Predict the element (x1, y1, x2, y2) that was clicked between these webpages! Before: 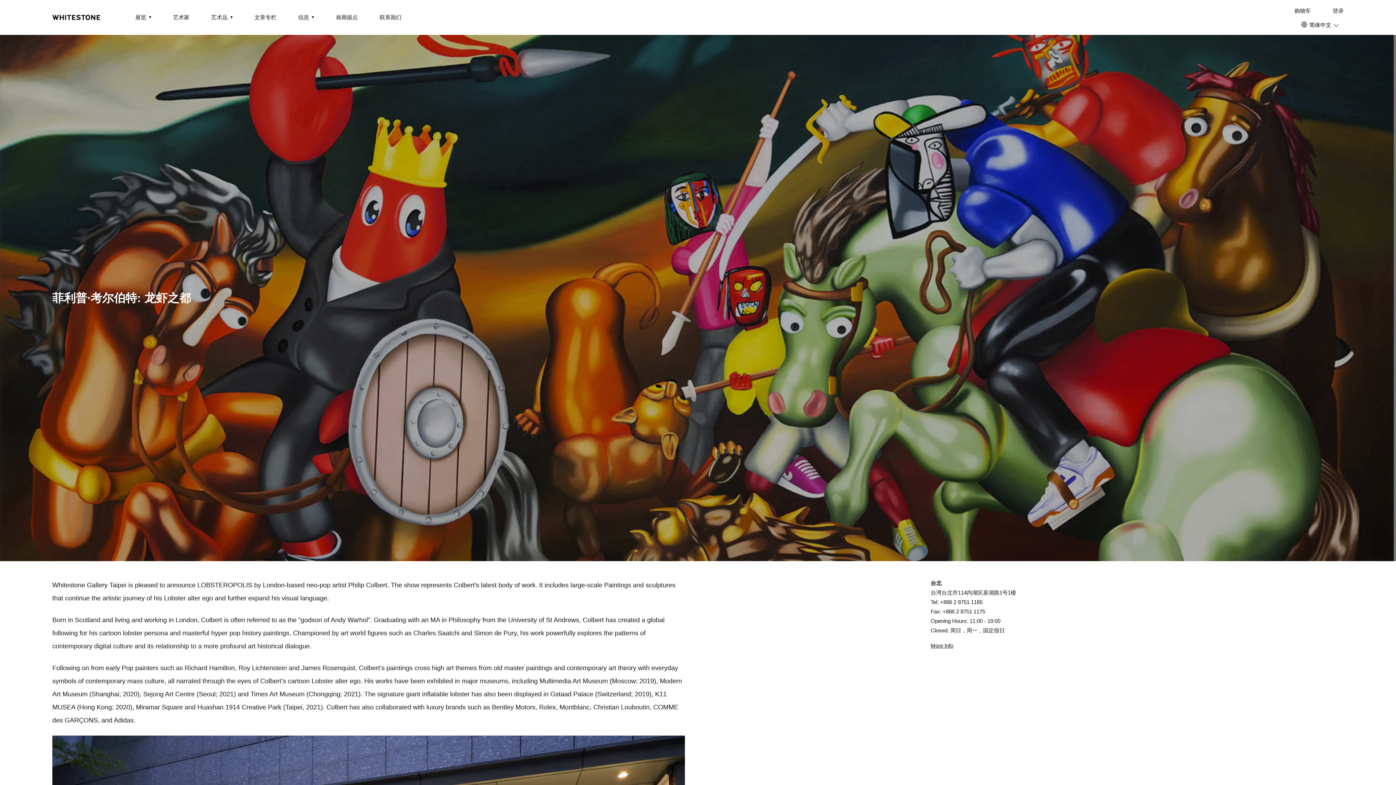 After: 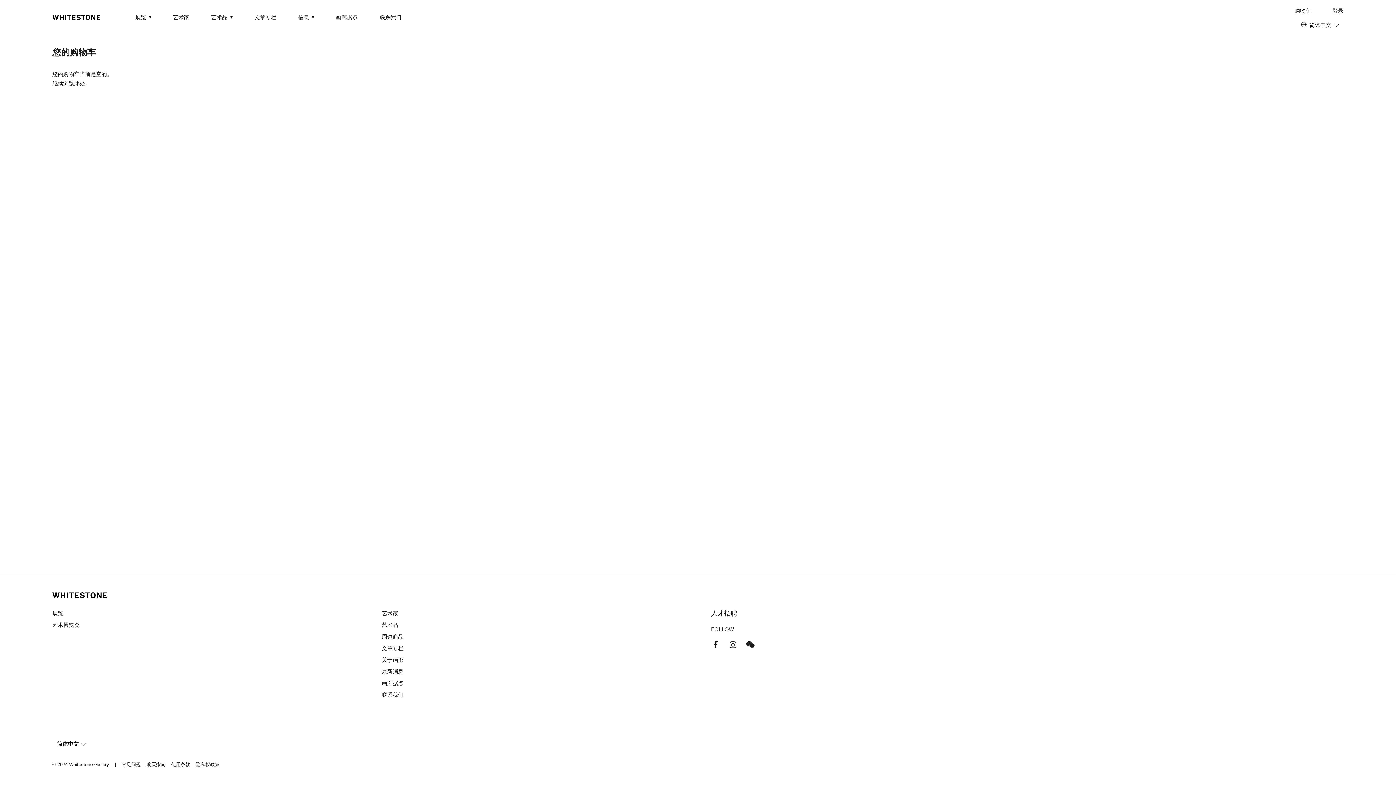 Action: bbox: (1294, 7, 1311, 14) label: 购物车